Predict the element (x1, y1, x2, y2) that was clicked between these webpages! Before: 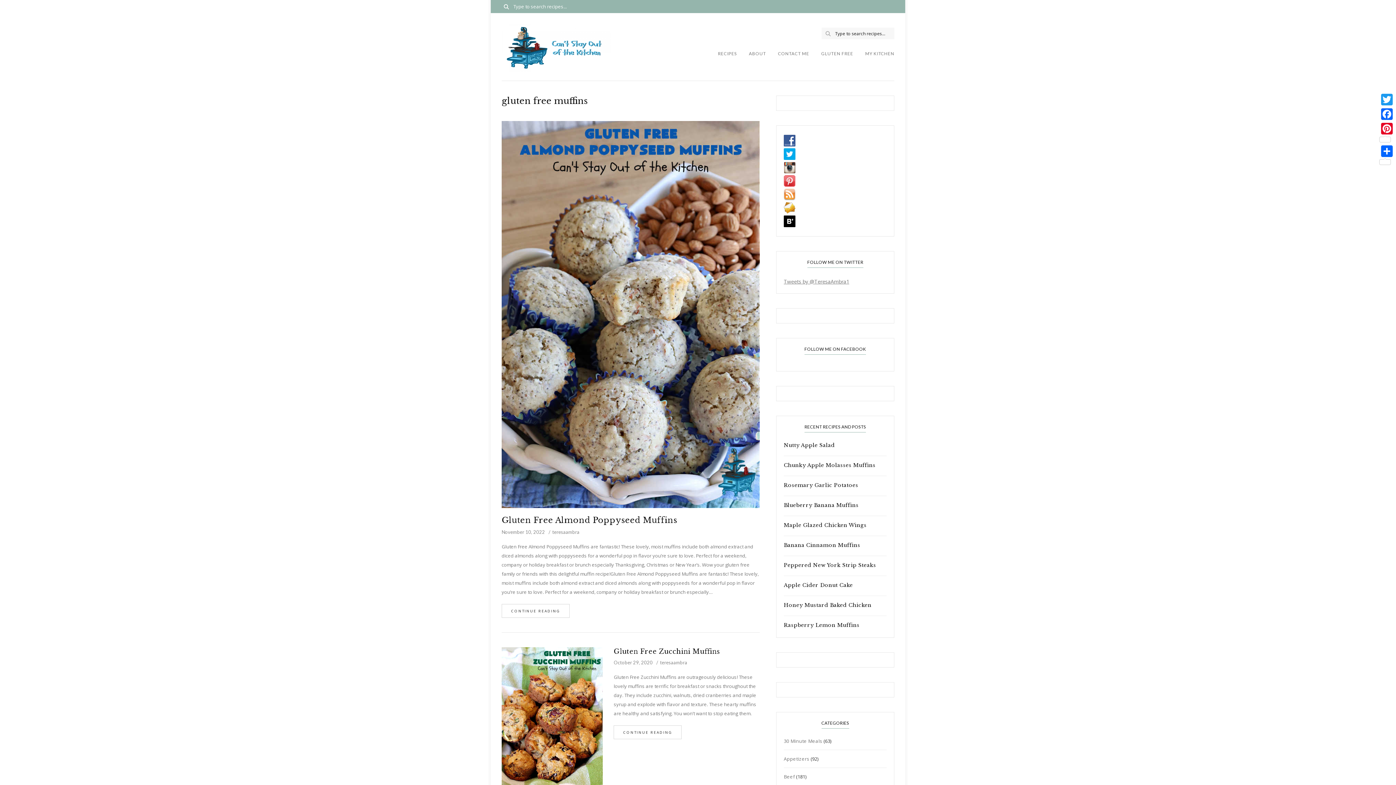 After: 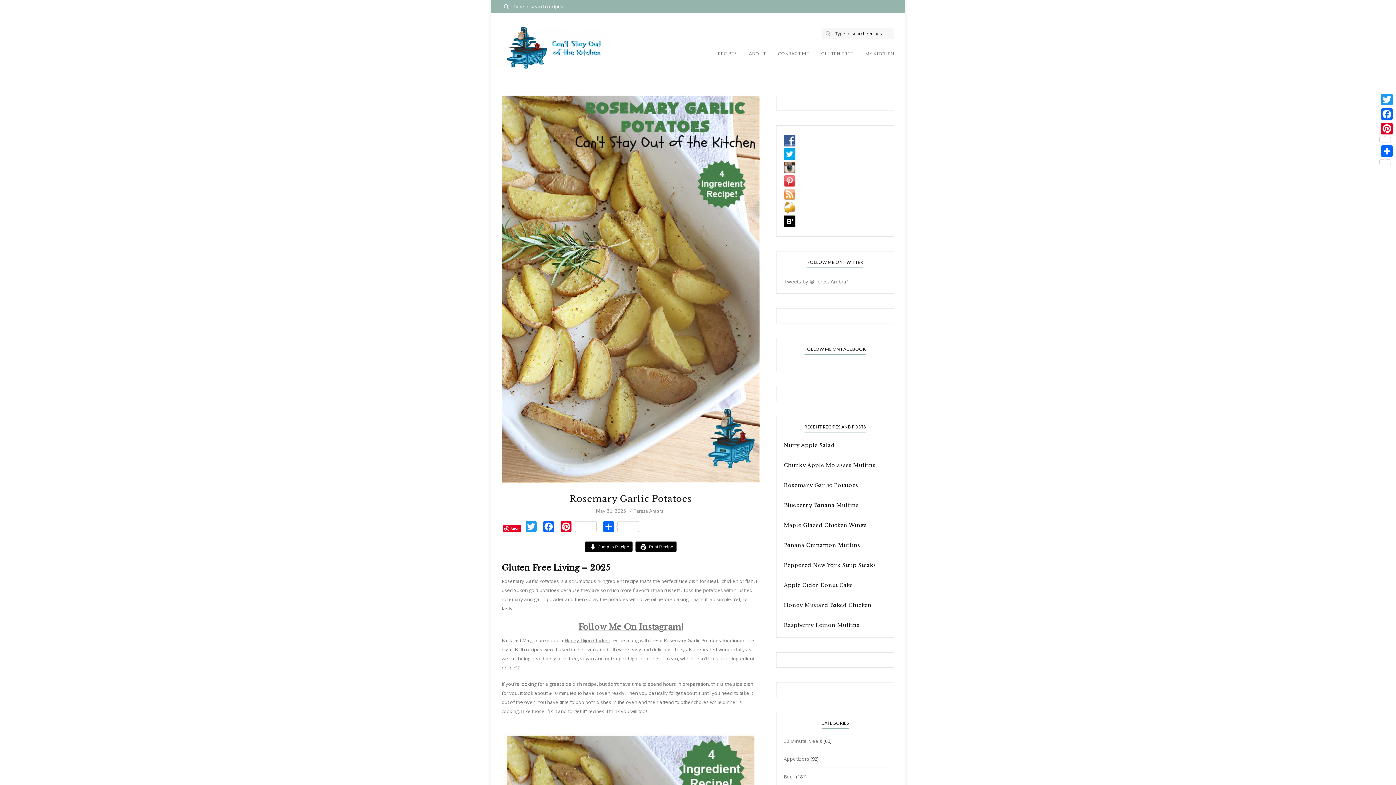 Action: label: Rosemary Garlic Potatoes bbox: (784, 481, 886, 489)